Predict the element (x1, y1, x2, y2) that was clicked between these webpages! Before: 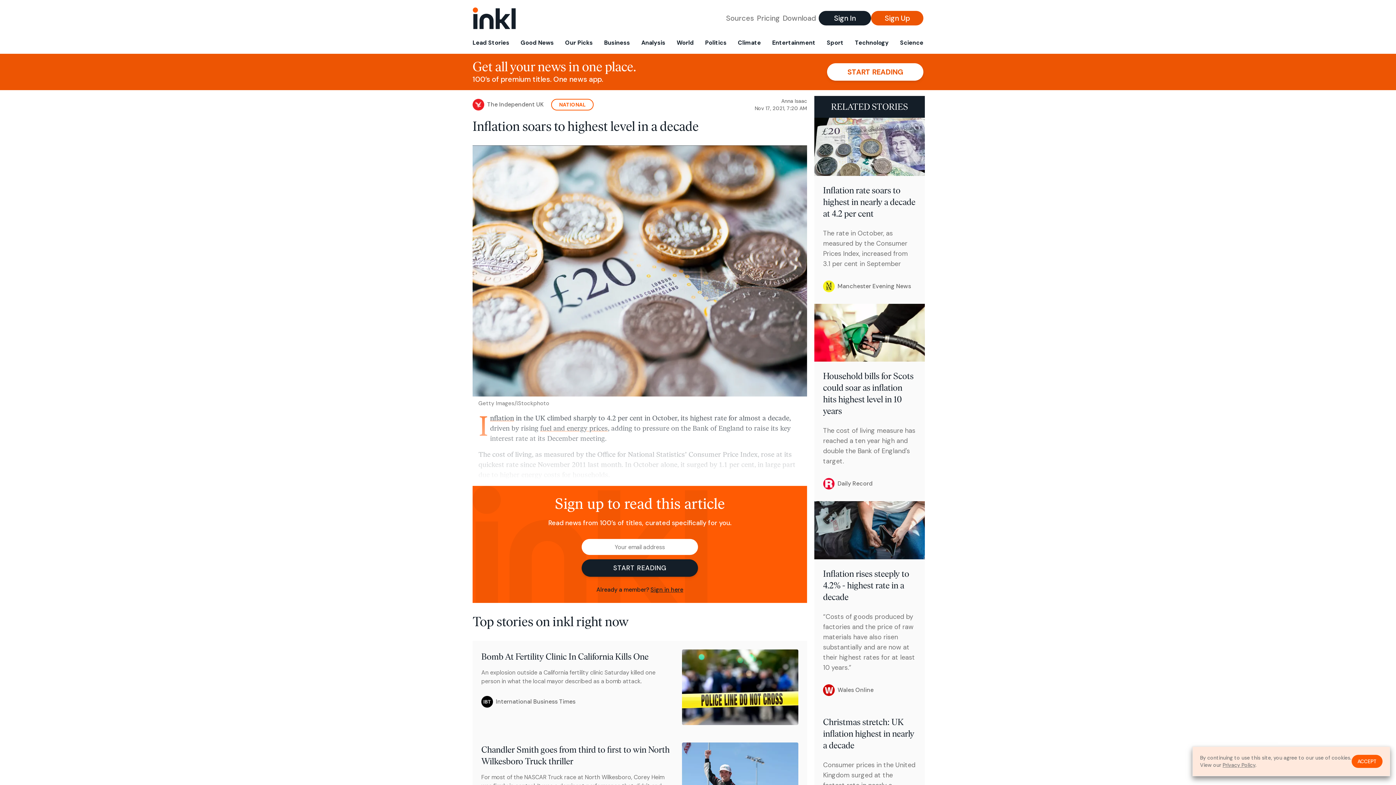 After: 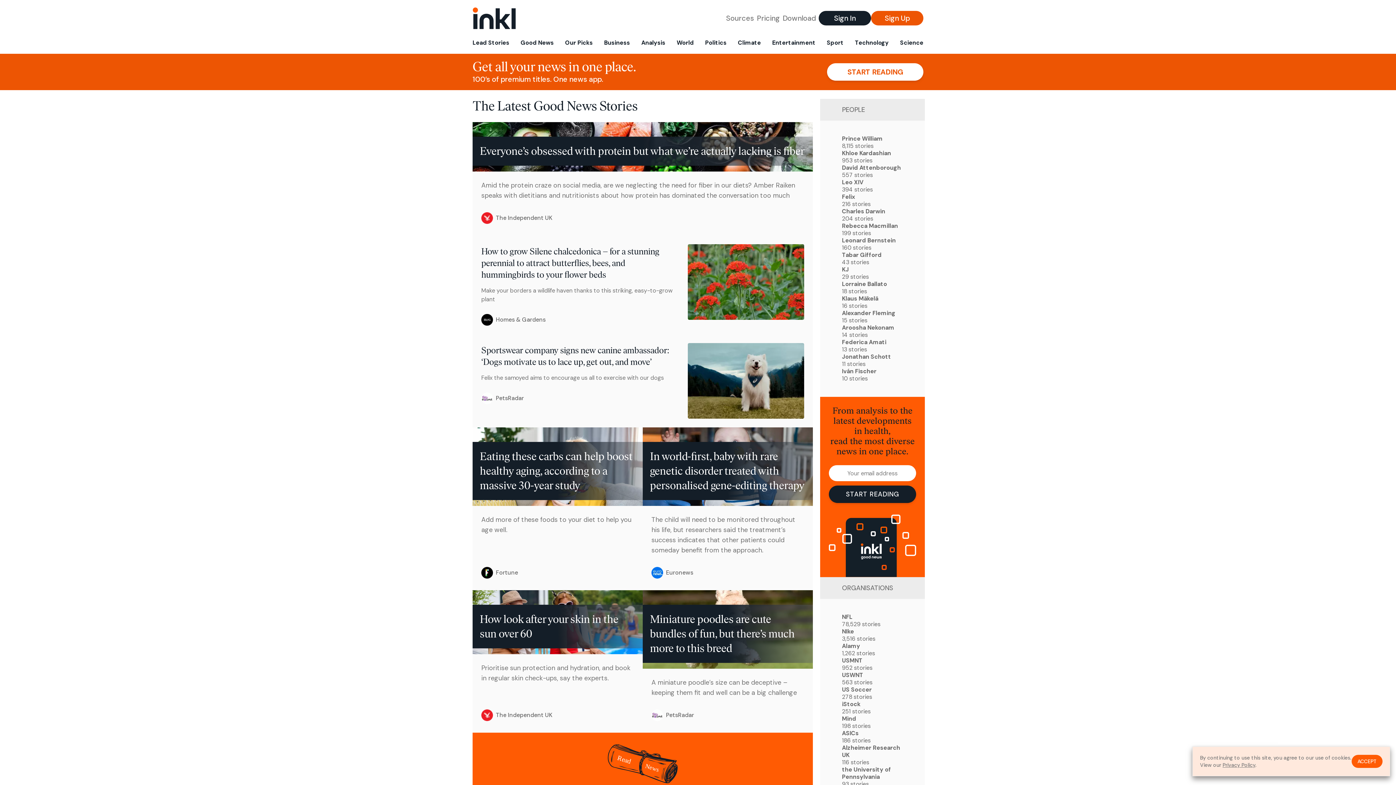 Action: label: Good News bbox: (517, 36, 556, 53)